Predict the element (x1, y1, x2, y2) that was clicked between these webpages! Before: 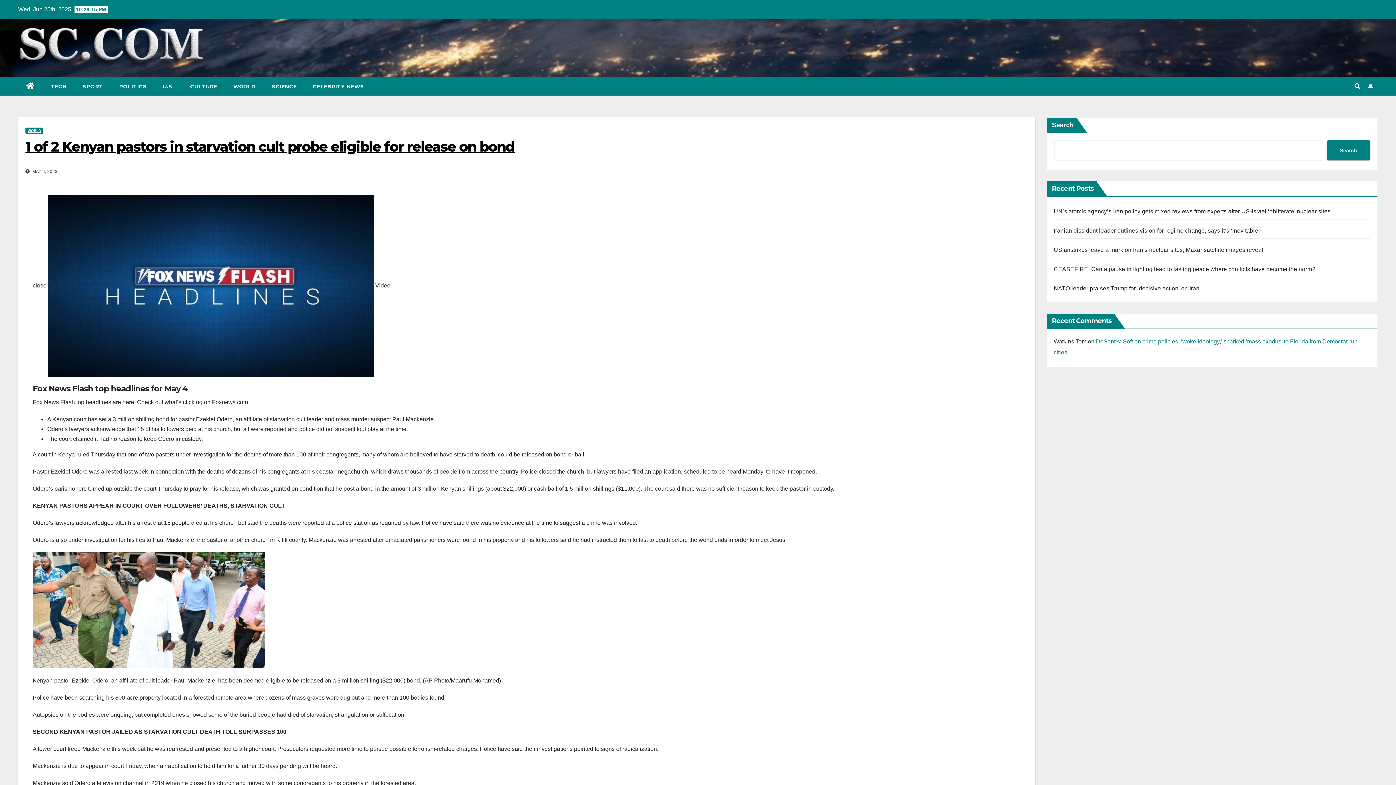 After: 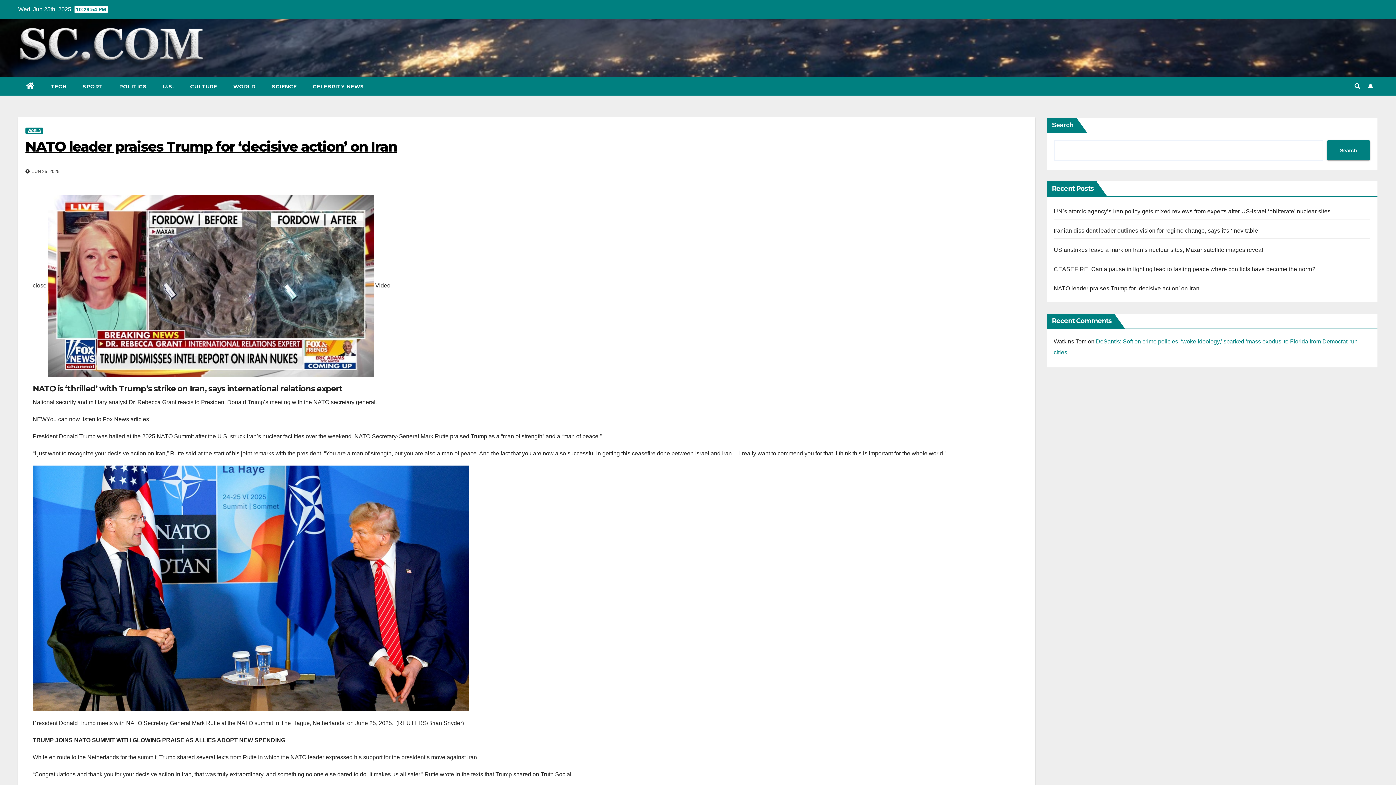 Action: label: NATO leader praises Trump for ‘decisive action’ on Iran bbox: (1054, 285, 1199, 291)